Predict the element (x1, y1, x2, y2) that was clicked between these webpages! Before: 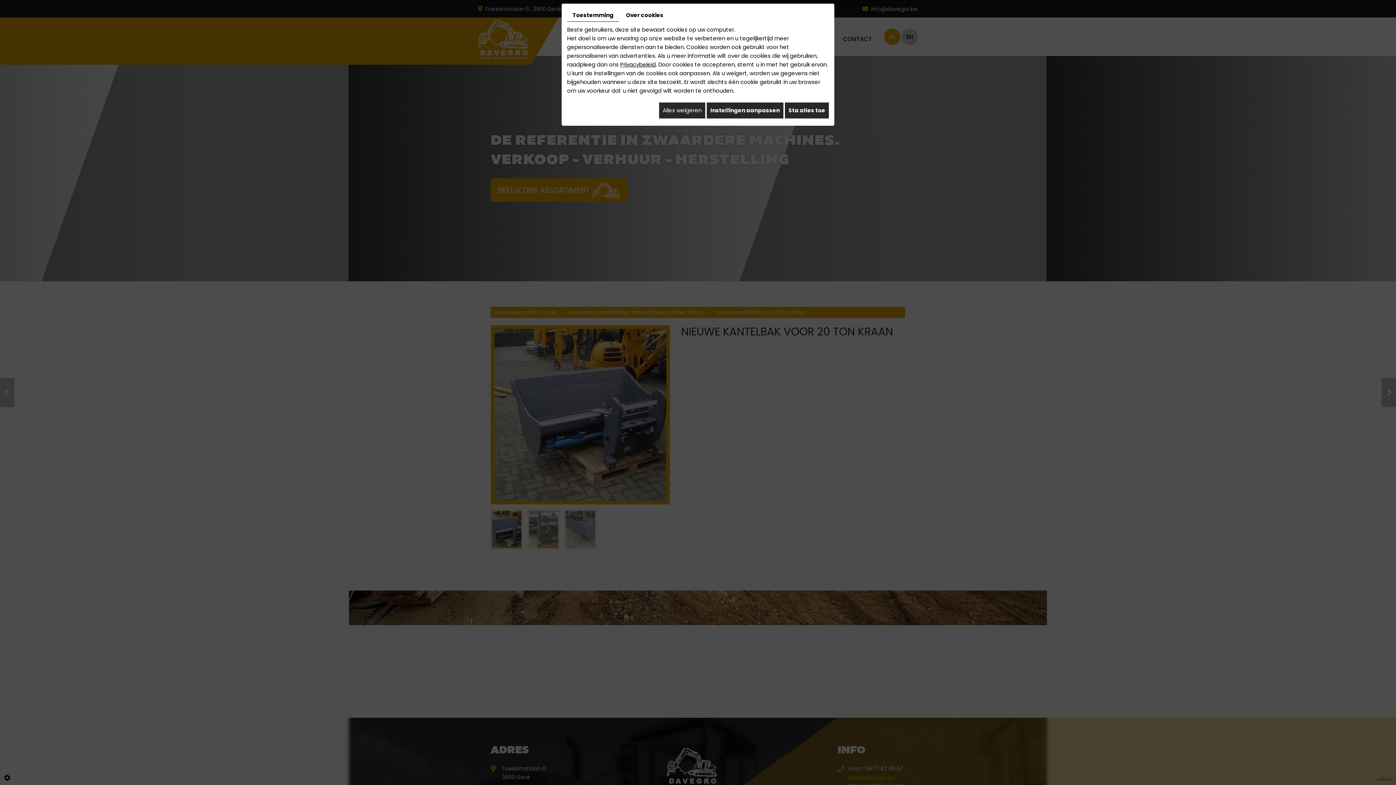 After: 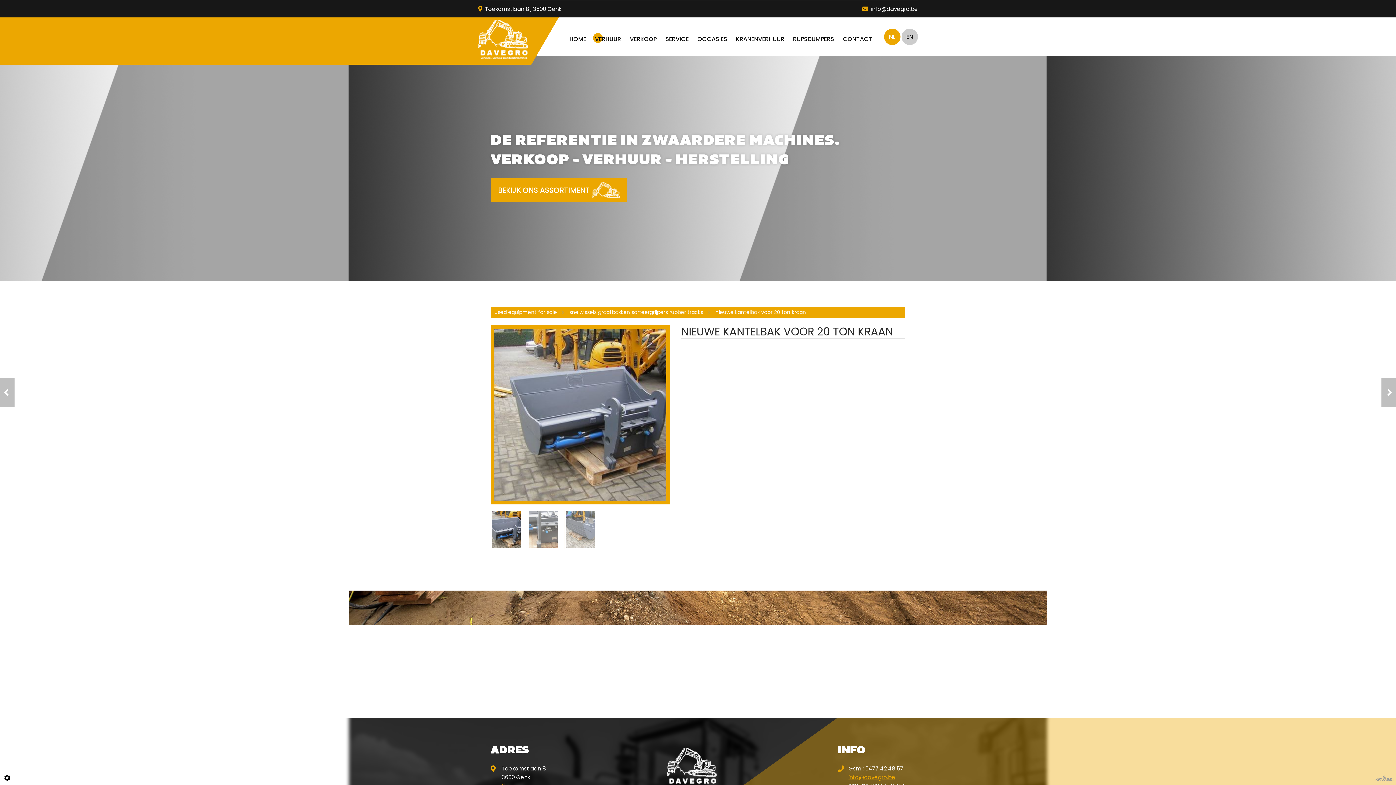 Action: label: Sta alles toe bbox: (785, 102, 829, 118)